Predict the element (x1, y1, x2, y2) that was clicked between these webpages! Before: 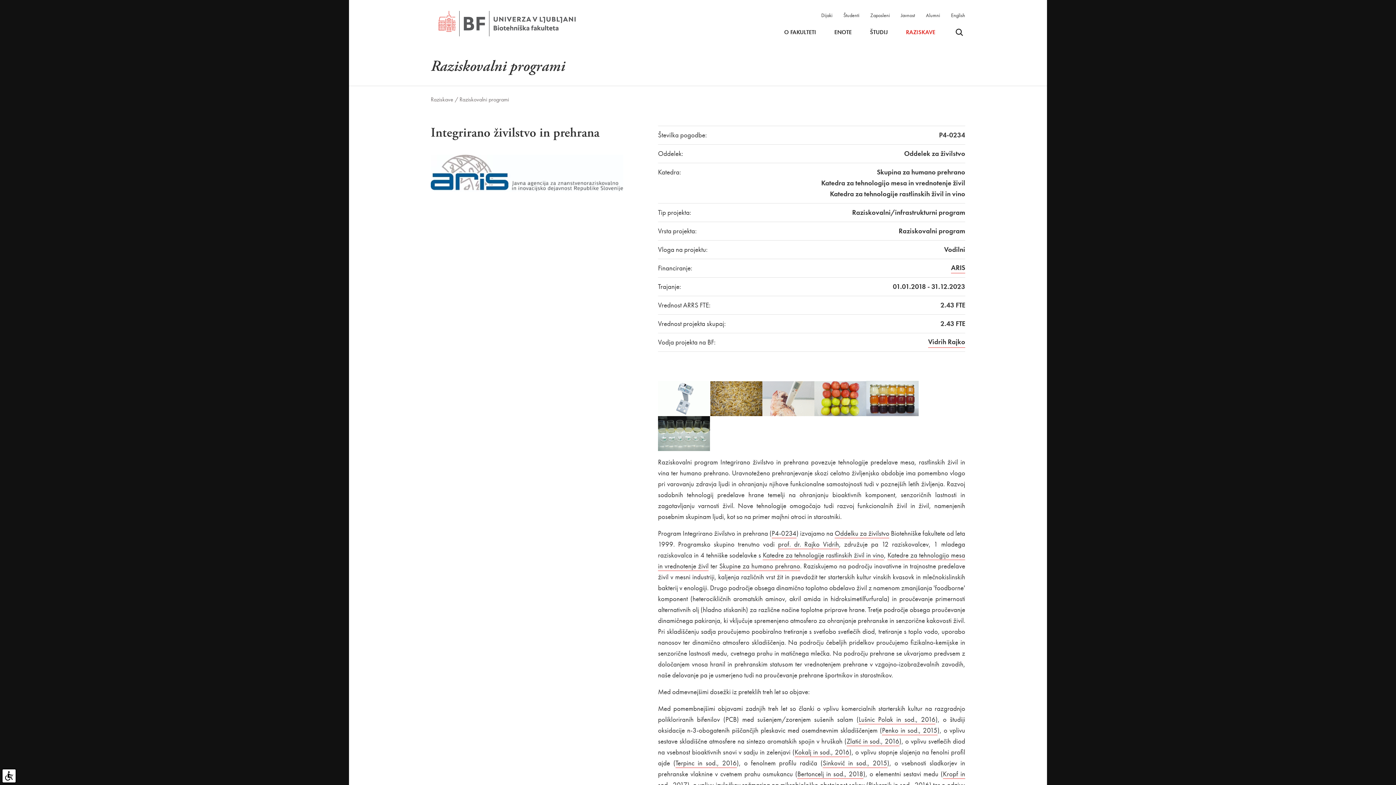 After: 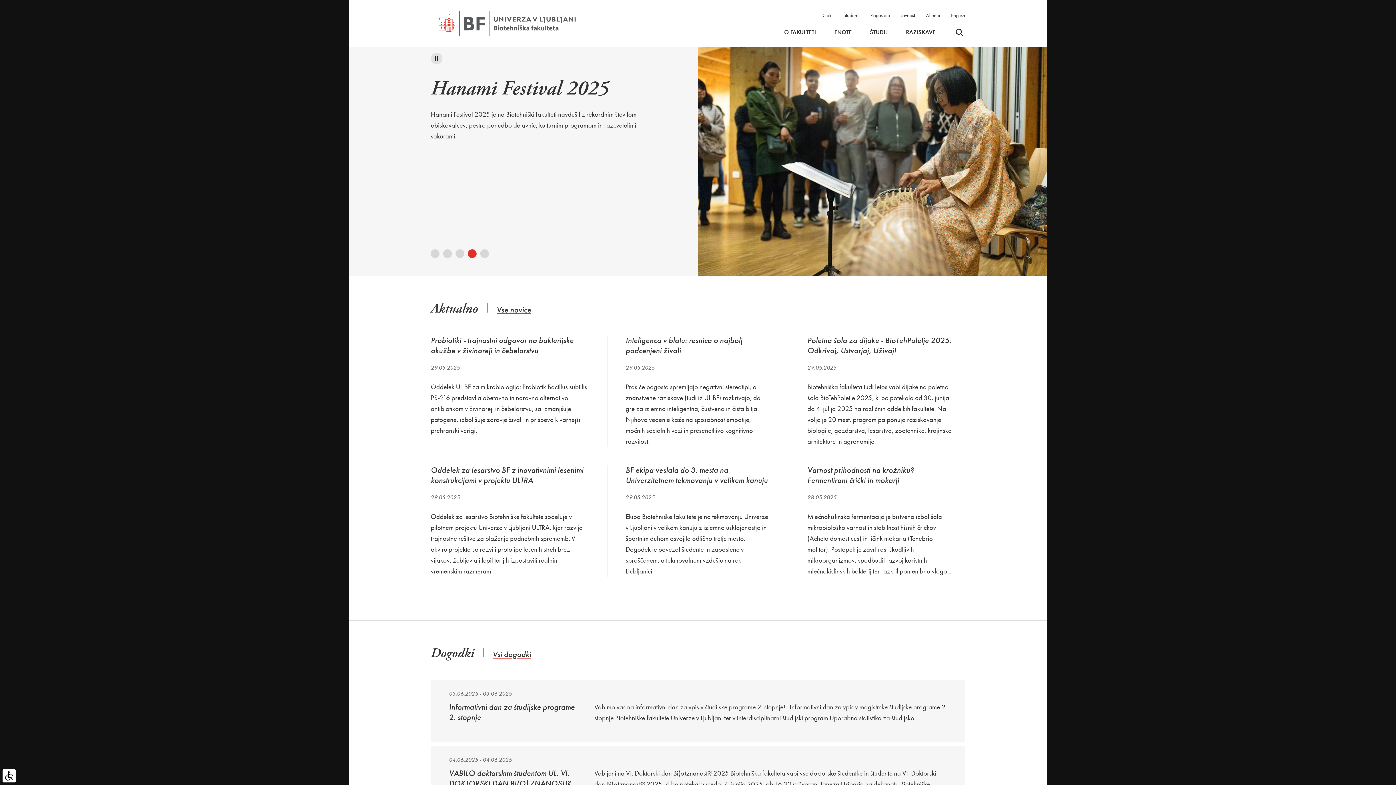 Action: bbox: (430, 19, 583, 26)